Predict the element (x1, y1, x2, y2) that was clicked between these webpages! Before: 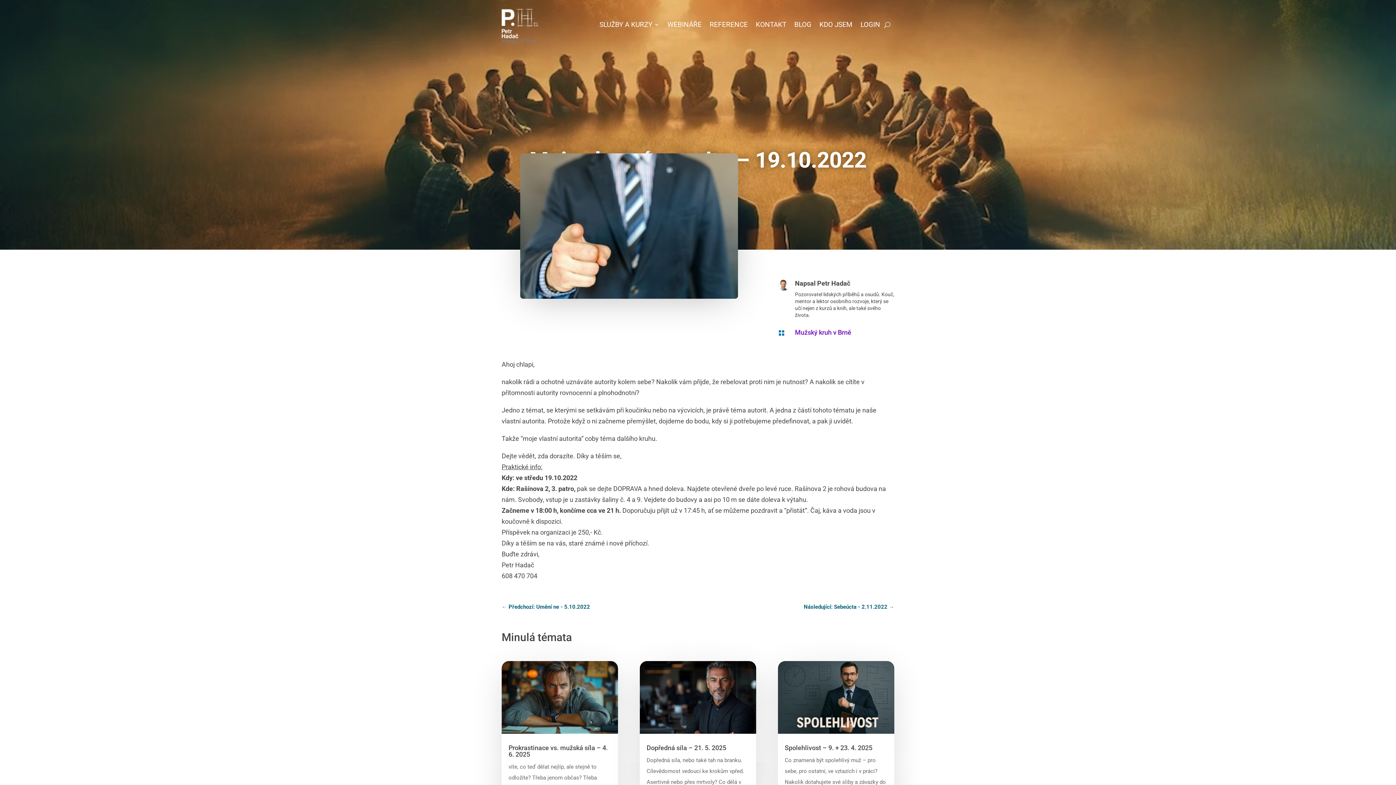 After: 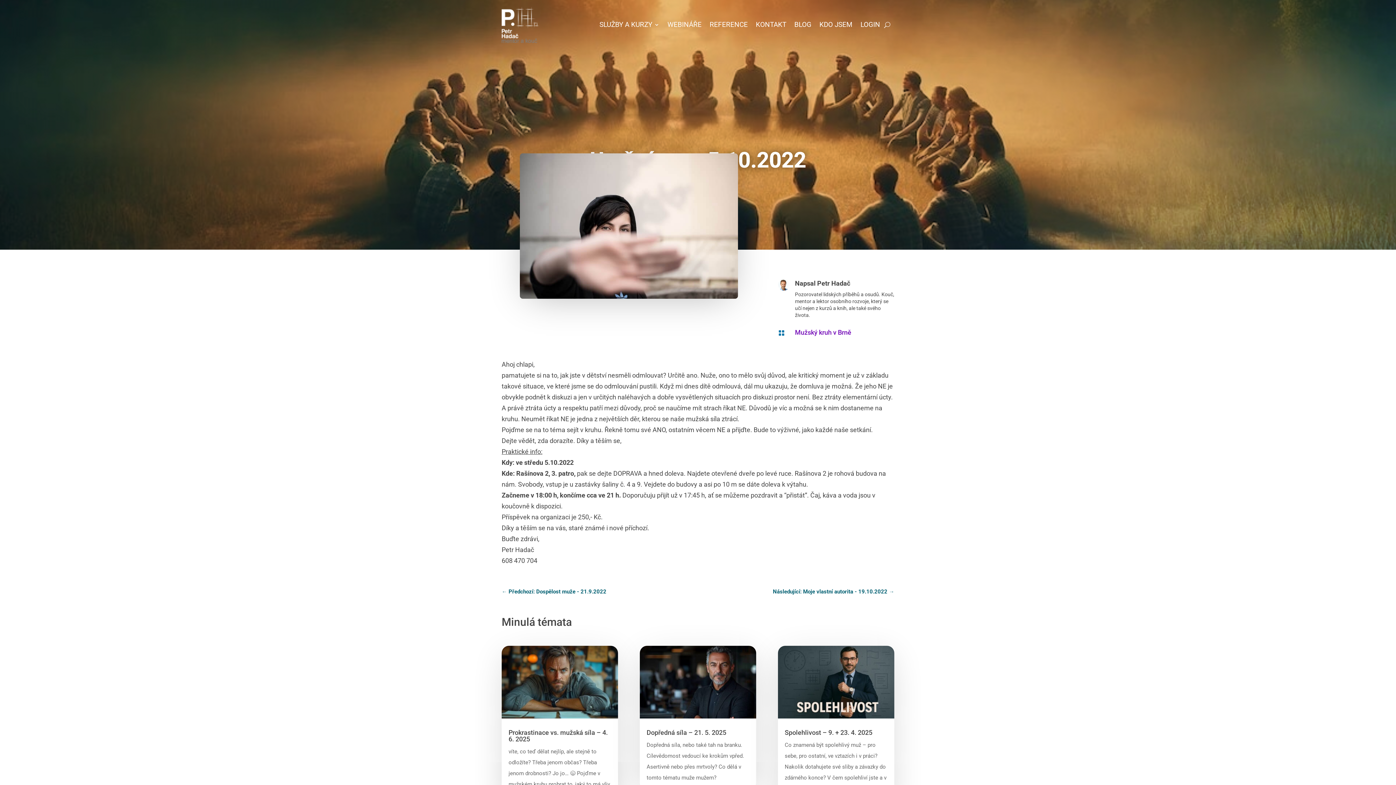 Action: label: ← Předchozí: Umění ne - 5.10.2022 bbox: (501, 601, 590, 612)